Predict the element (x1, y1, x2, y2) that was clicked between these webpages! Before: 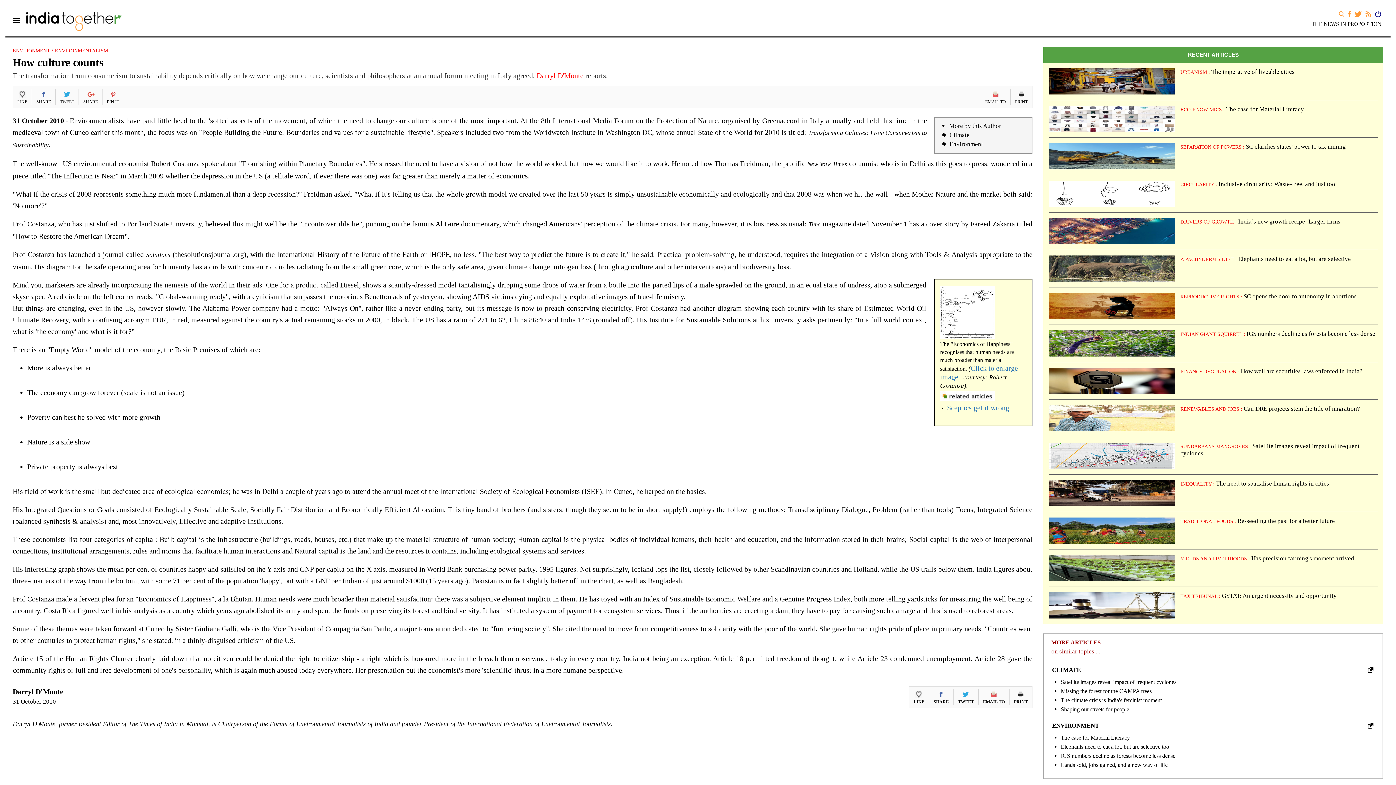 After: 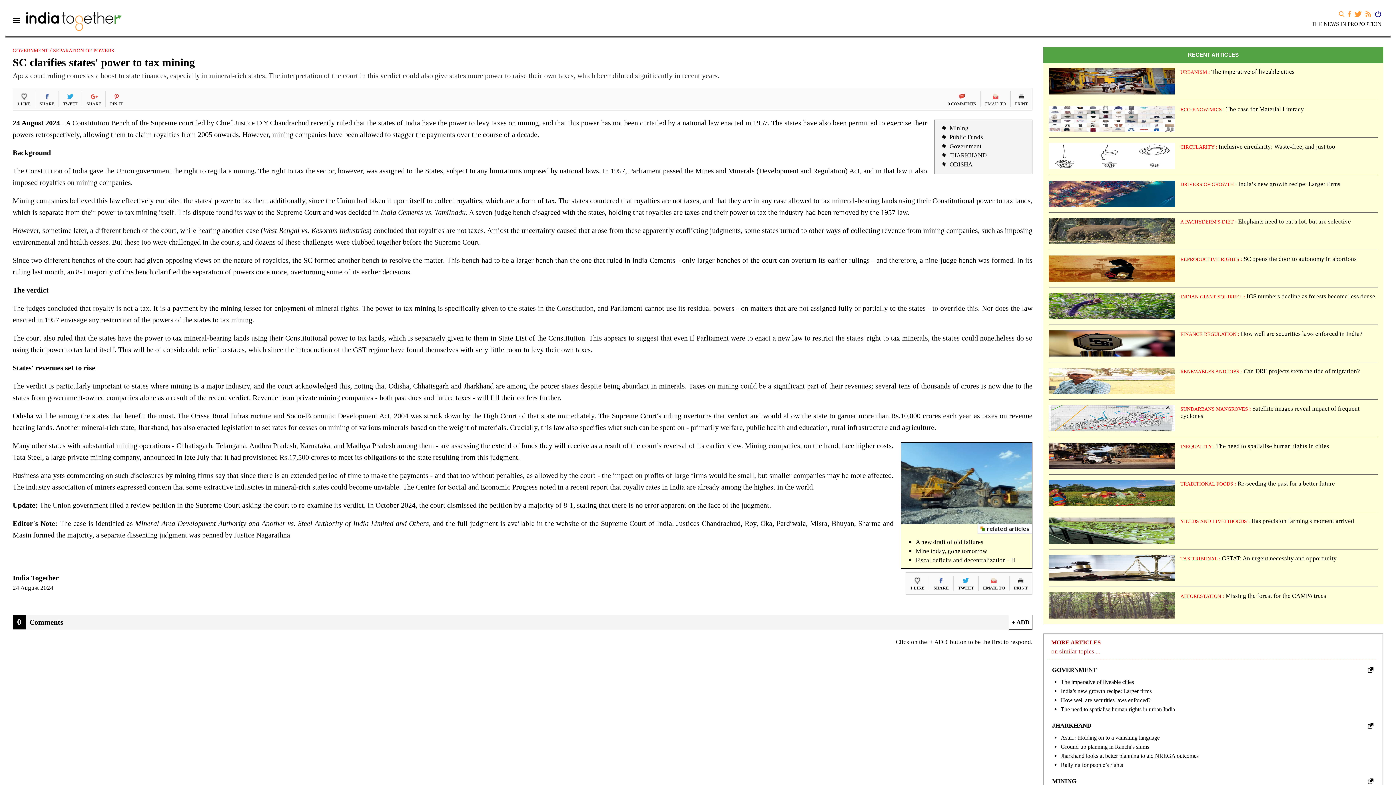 Action: bbox: (1180, 143, 1246, 150) label: SEPARATION OF POWERS : 